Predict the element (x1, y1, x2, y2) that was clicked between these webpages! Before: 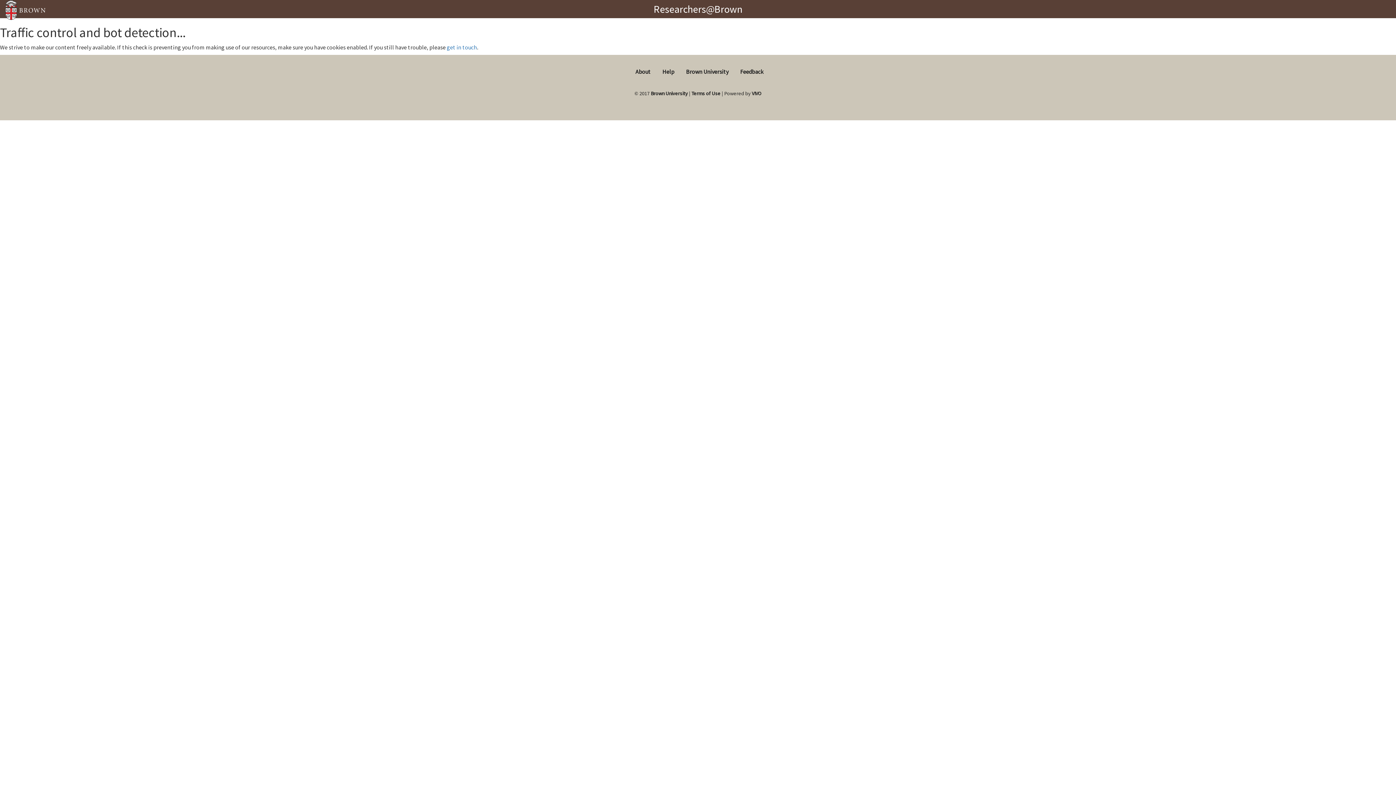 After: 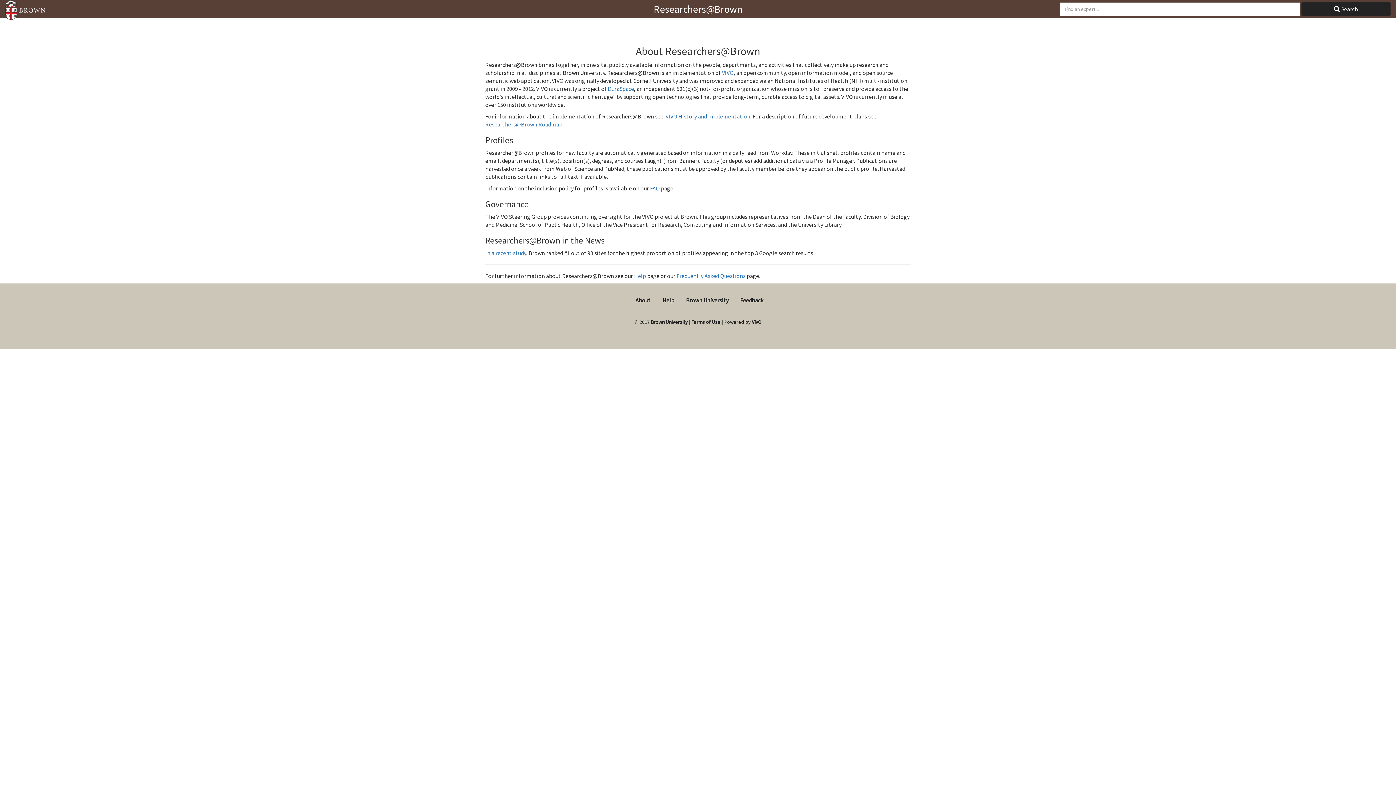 Action: bbox: (635, 68, 650, 75) label: About